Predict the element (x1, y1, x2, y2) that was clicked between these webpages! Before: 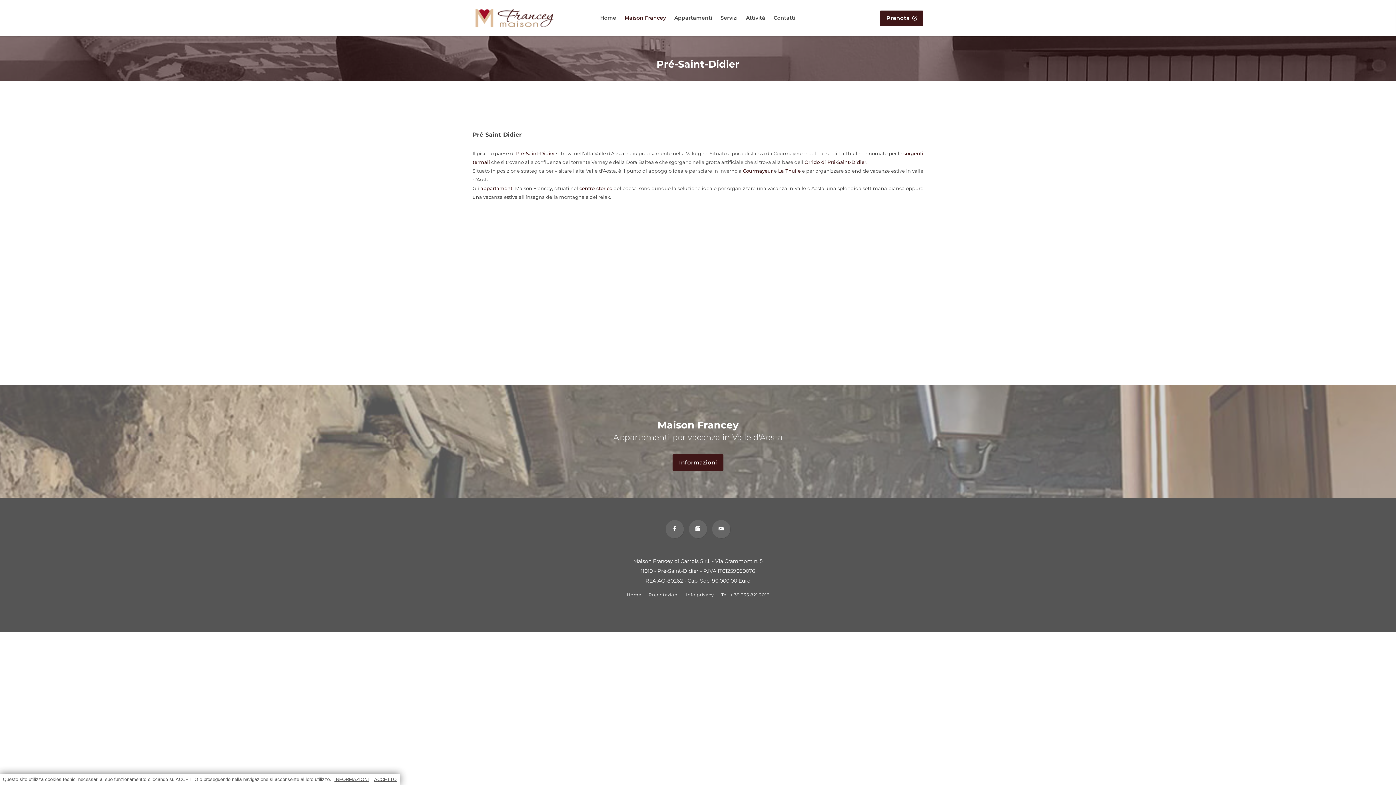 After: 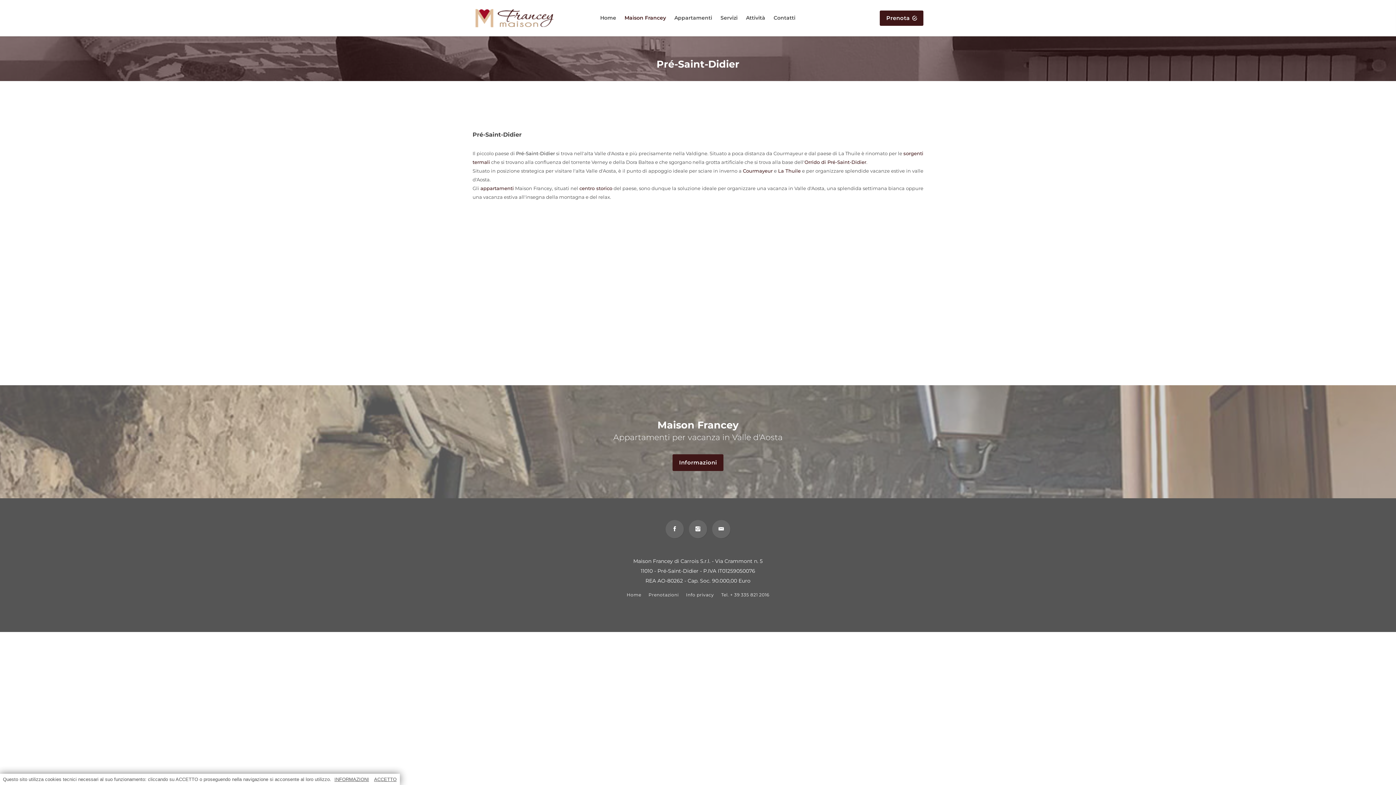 Action: bbox: (516, 150, 555, 156) label: Pré-Saint-Didier